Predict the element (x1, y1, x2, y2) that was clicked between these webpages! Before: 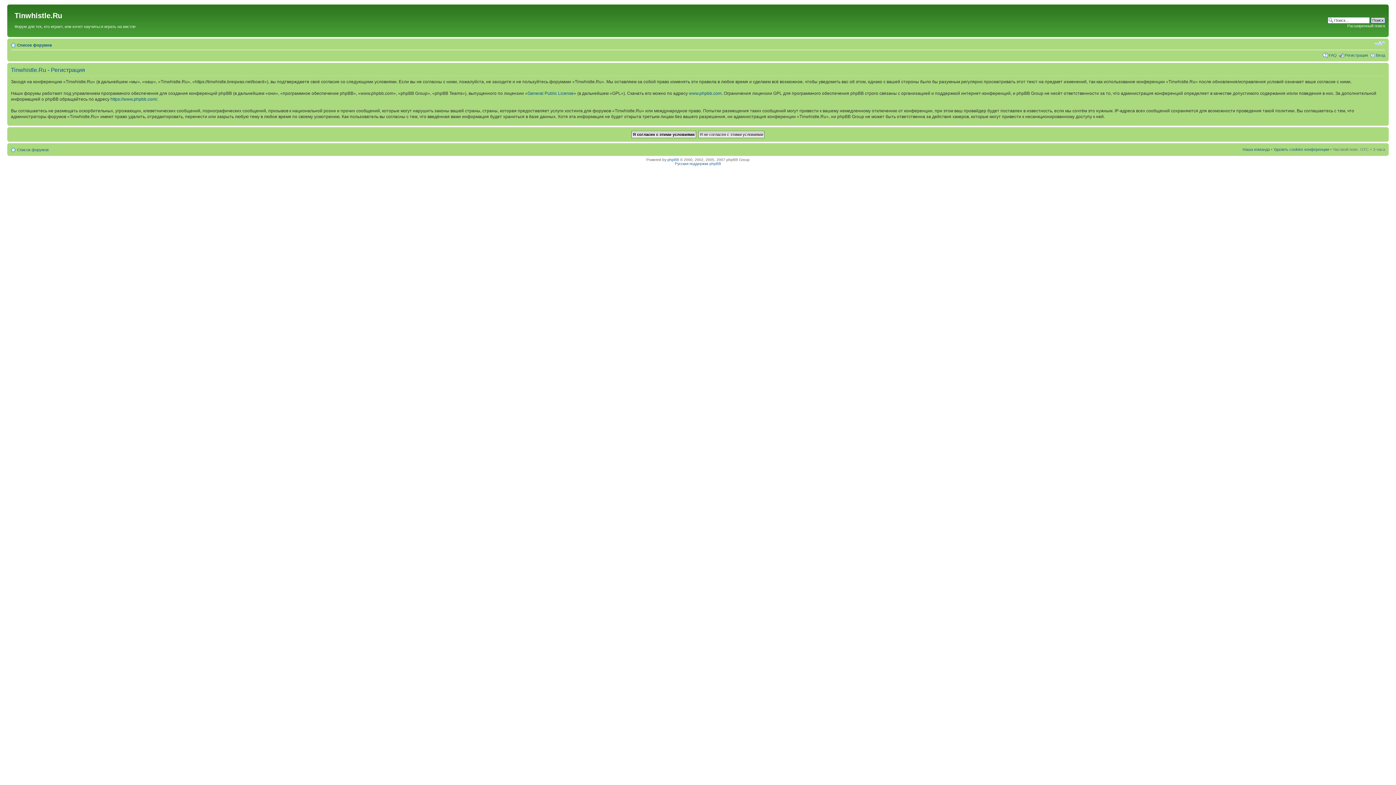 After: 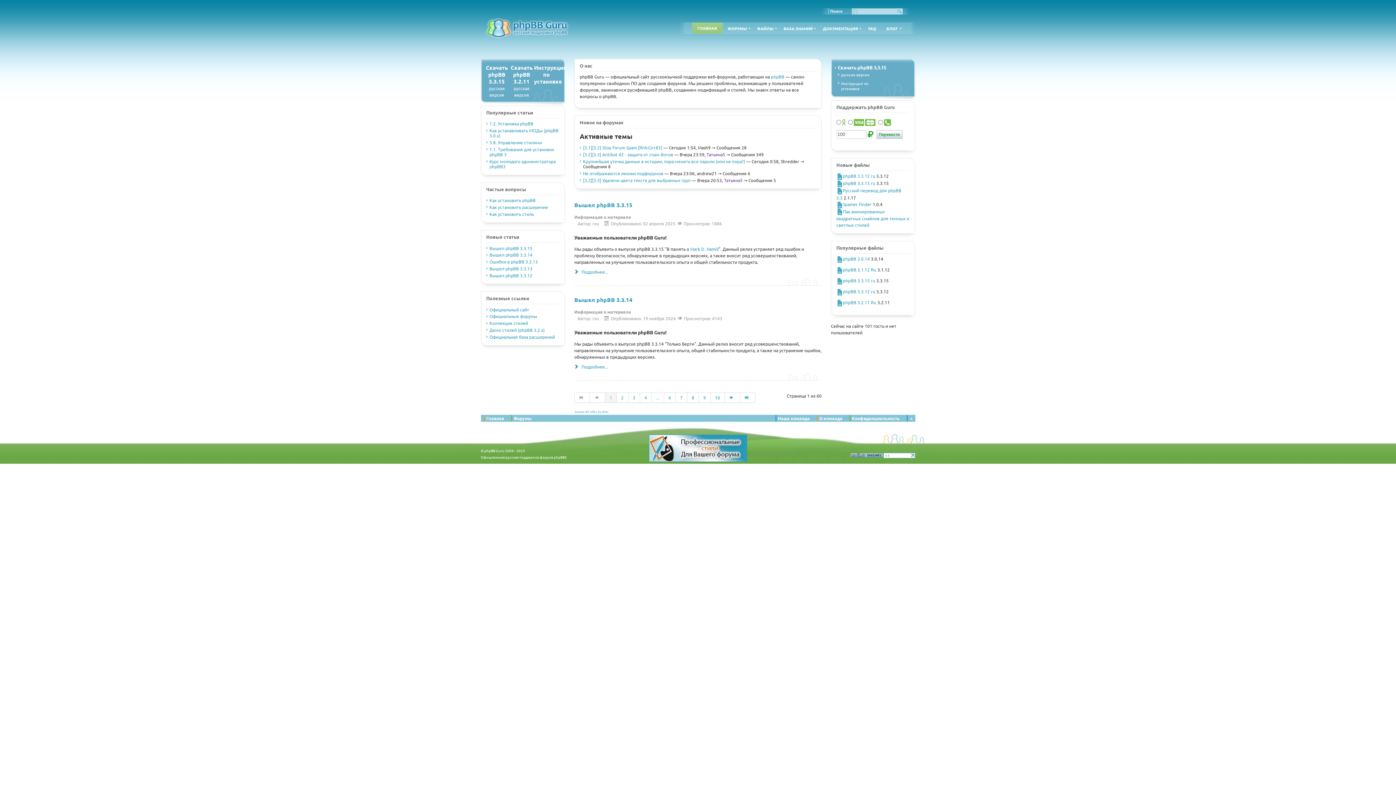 Action: label: Русская поддержка phpBB bbox: (675, 161, 721, 165)